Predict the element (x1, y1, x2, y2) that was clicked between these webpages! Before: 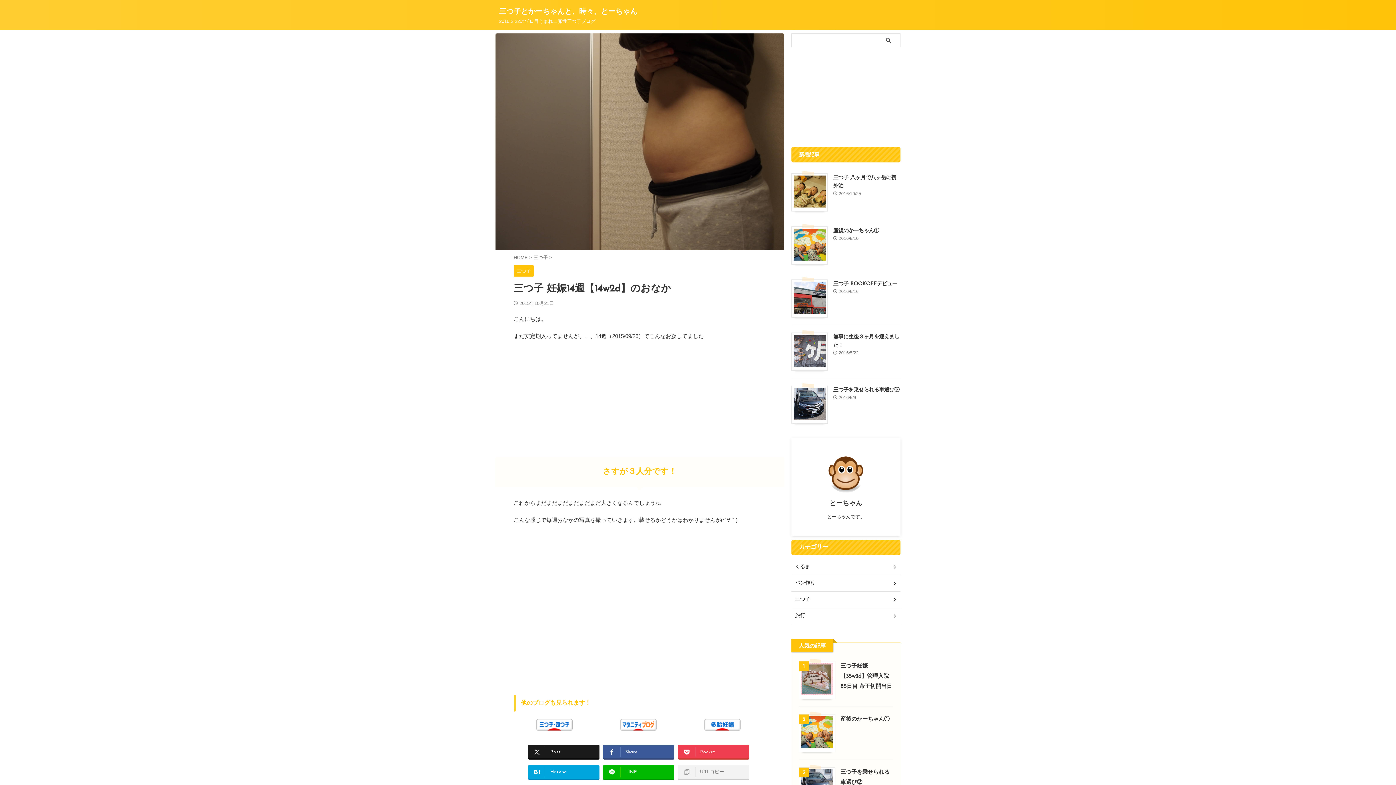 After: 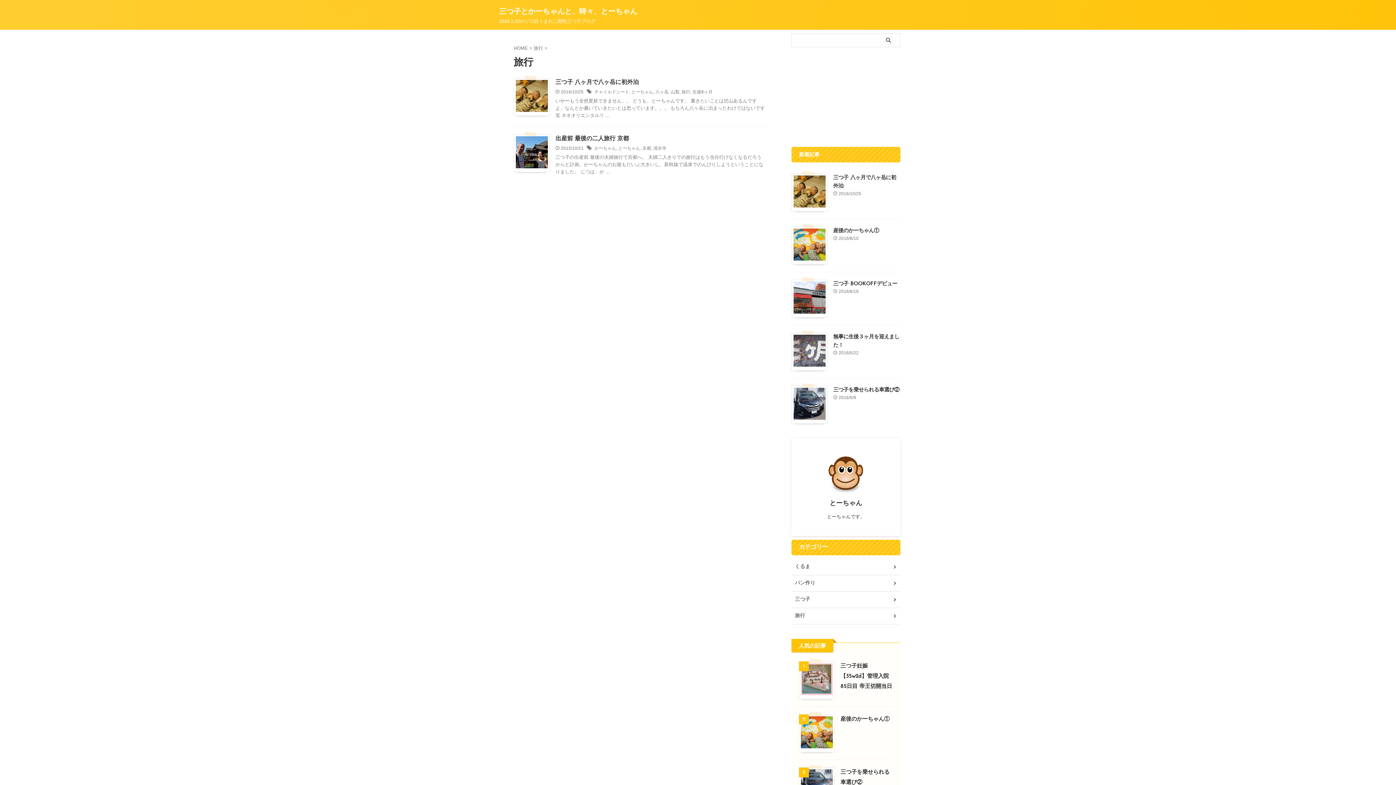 Action: bbox: (791, 608, 900, 624) label: 旅行